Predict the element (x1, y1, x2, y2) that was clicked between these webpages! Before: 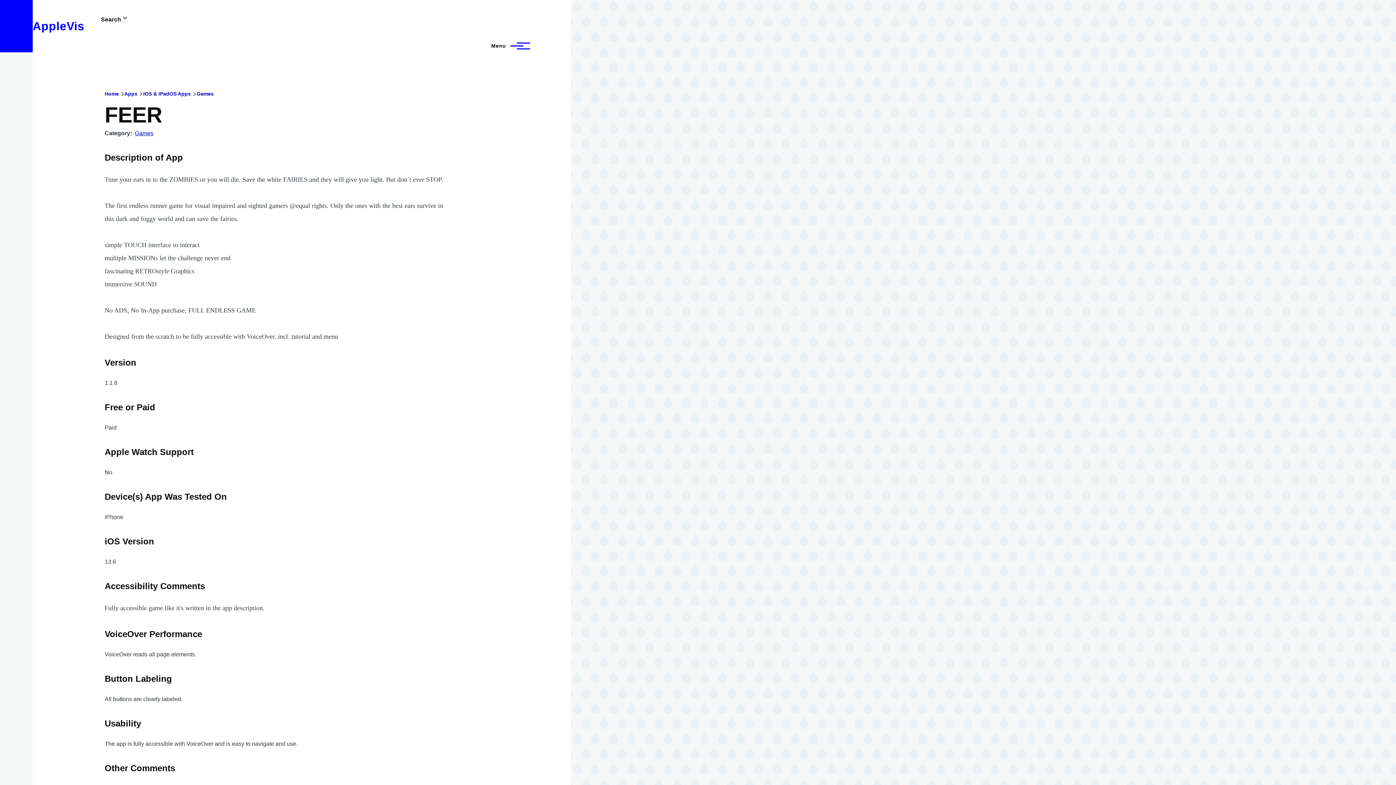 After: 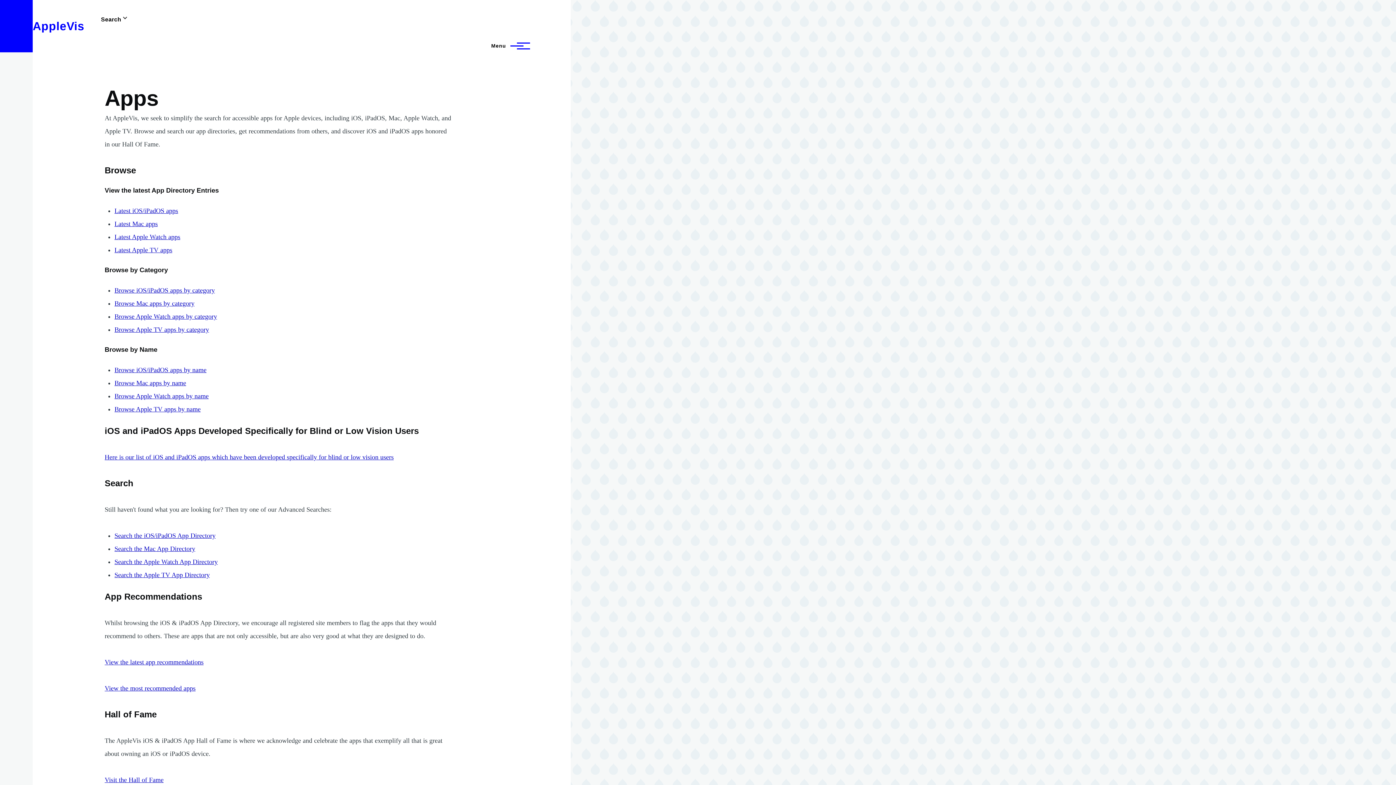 Action: label: Apps bbox: (124, 90, 137, 96)